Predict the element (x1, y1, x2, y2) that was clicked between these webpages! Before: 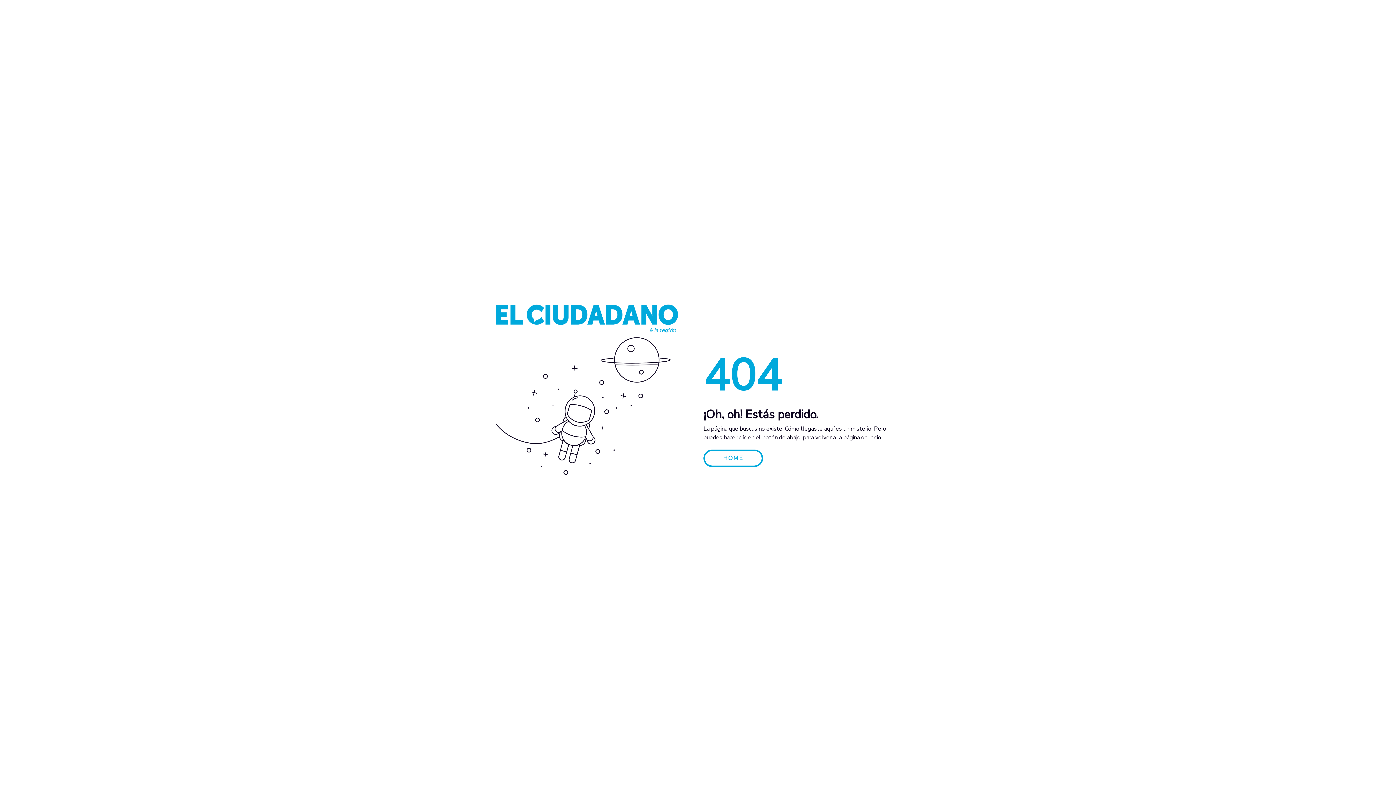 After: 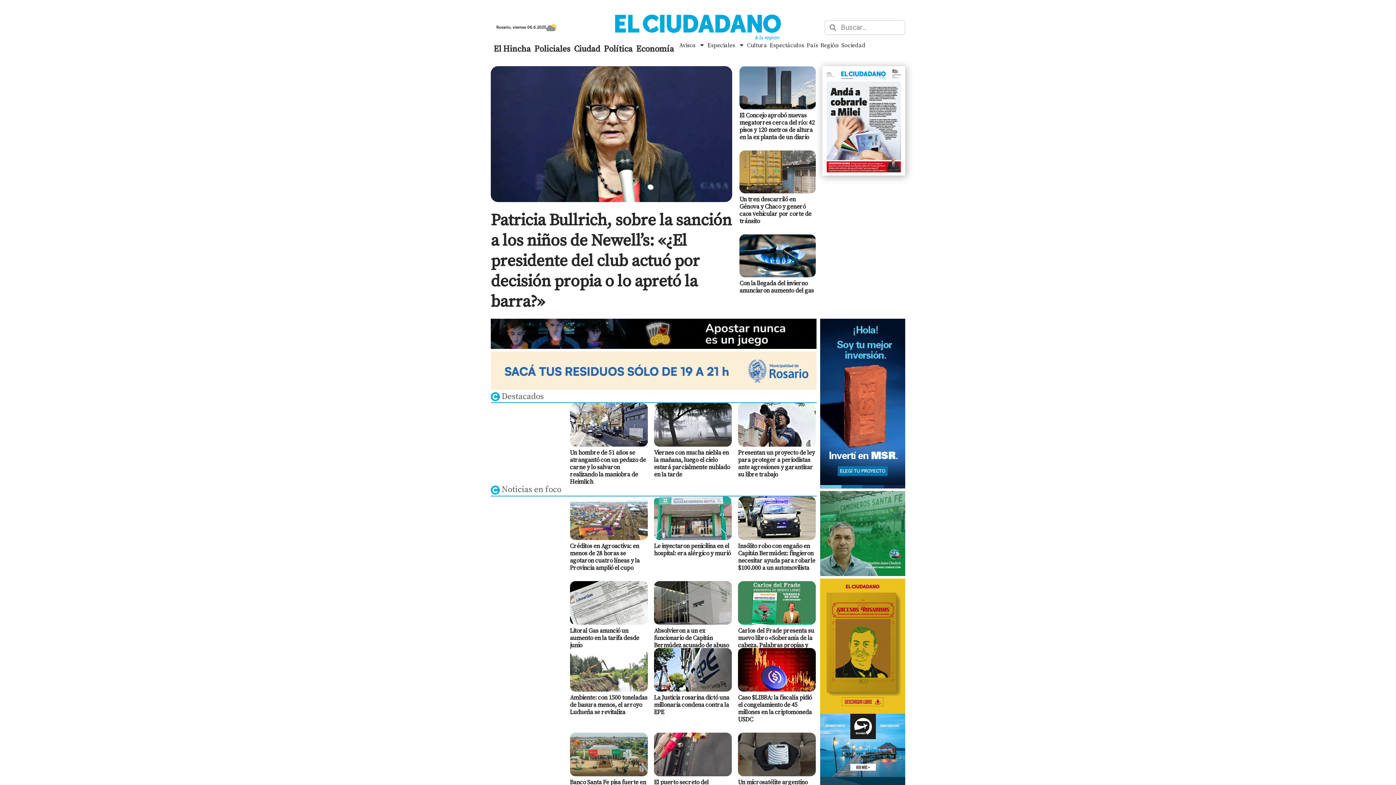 Action: bbox: (703, 449, 763, 467) label: HOME